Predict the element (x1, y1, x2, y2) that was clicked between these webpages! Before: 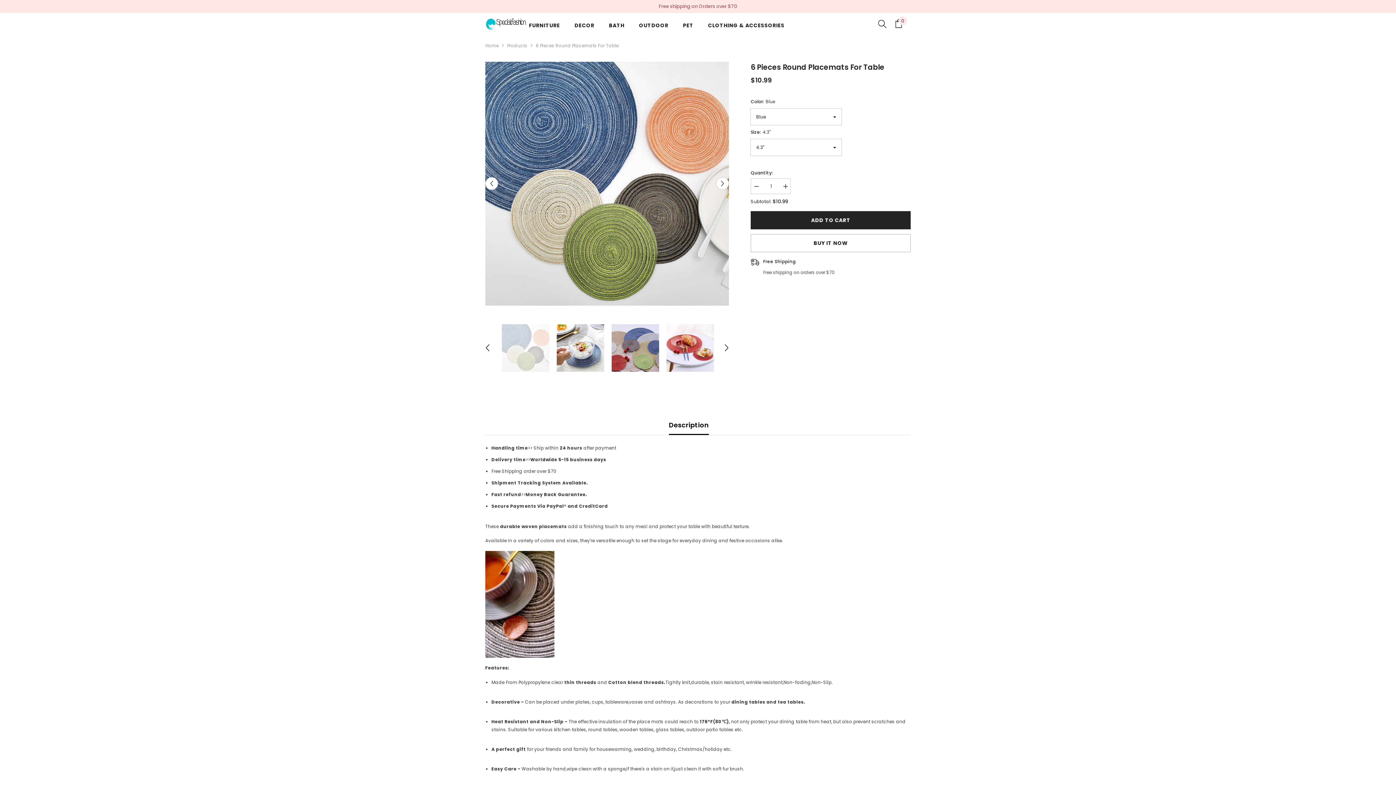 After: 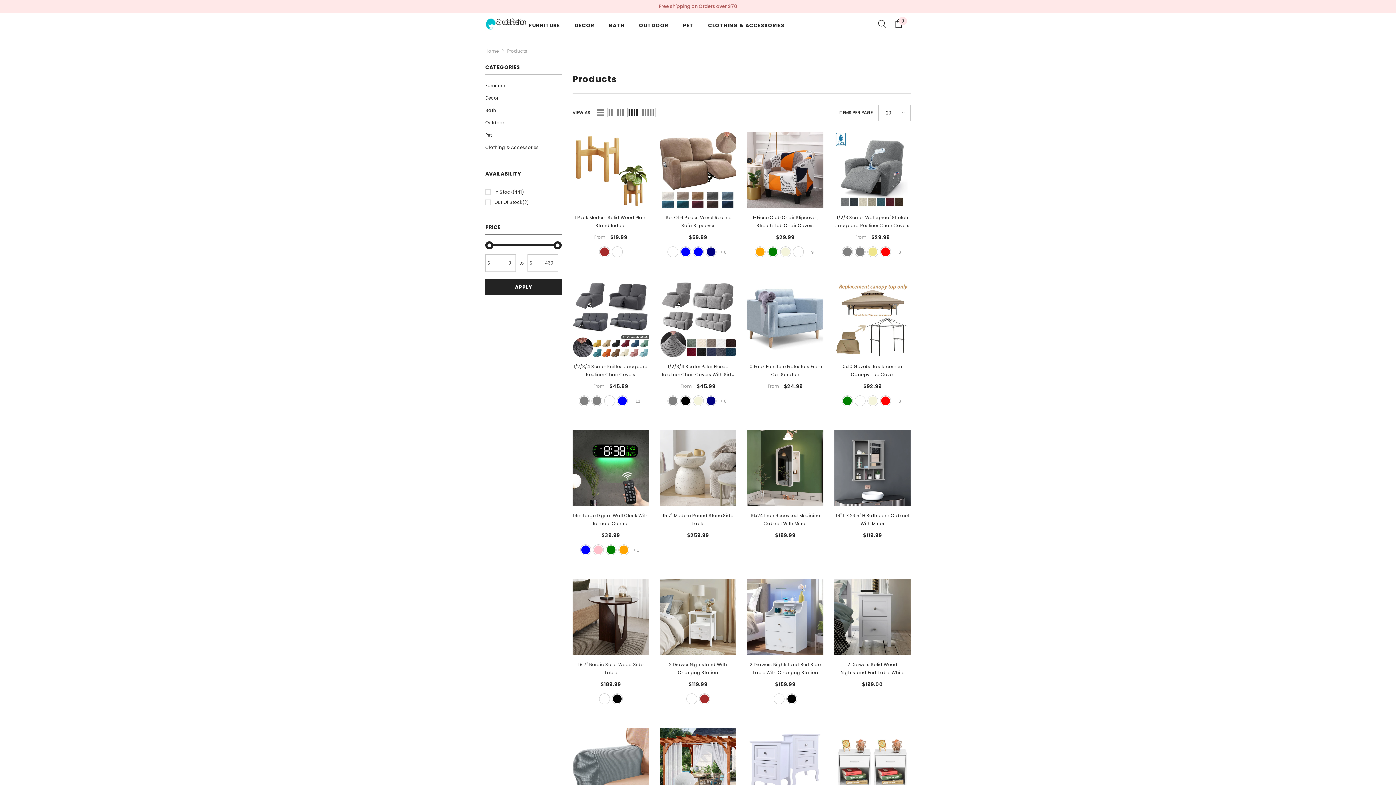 Action: bbox: (507, 41, 527, 49) label: Products